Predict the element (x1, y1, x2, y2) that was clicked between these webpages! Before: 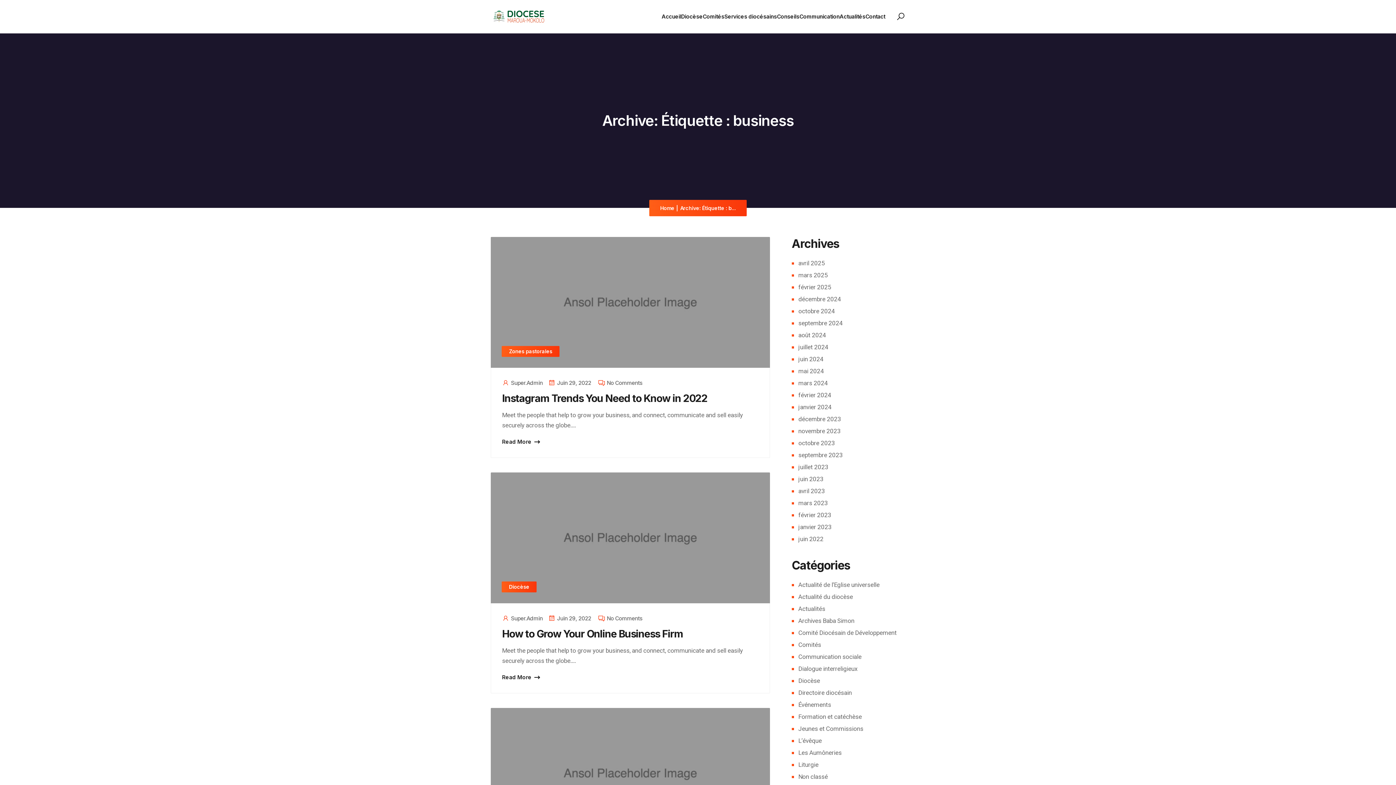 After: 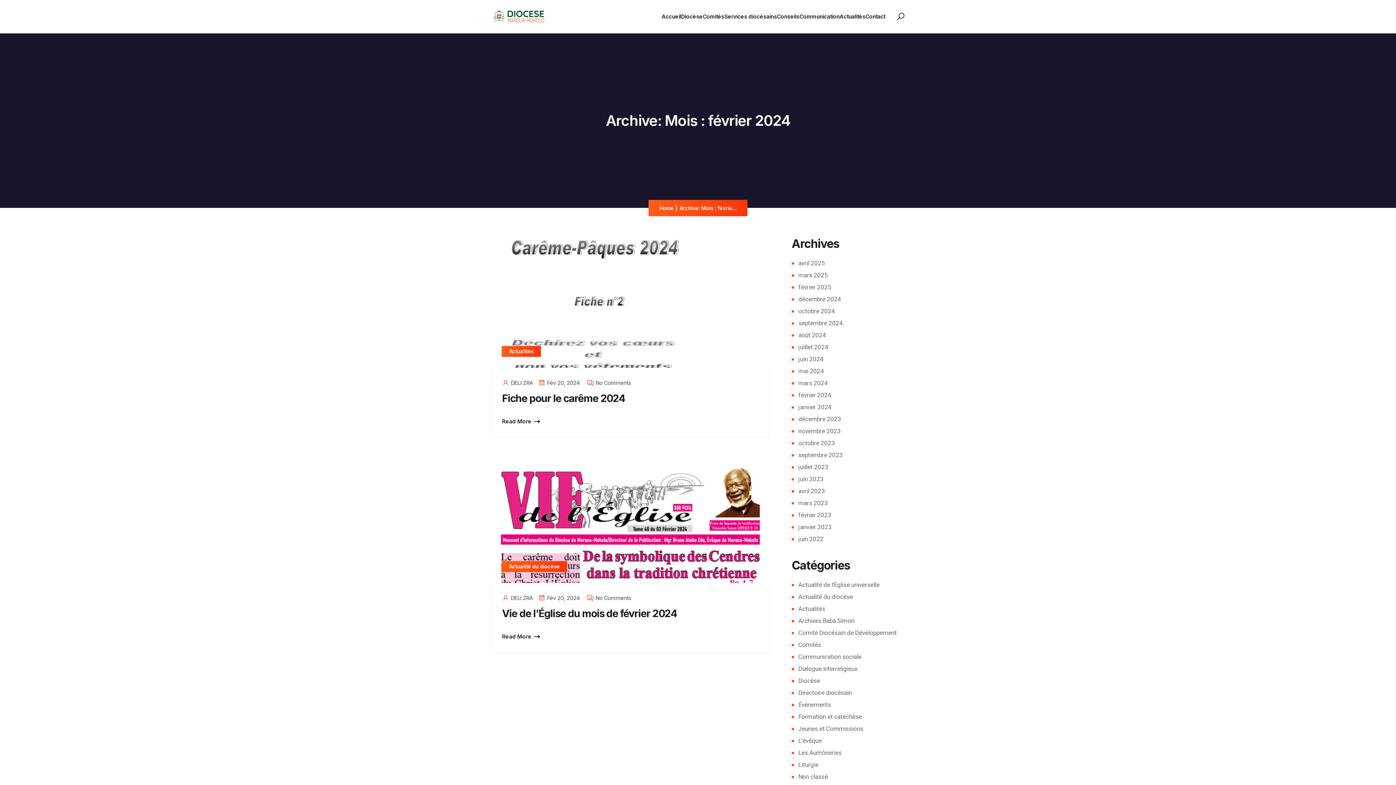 Action: bbox: (798, 391, 831, 398) label: février 2024